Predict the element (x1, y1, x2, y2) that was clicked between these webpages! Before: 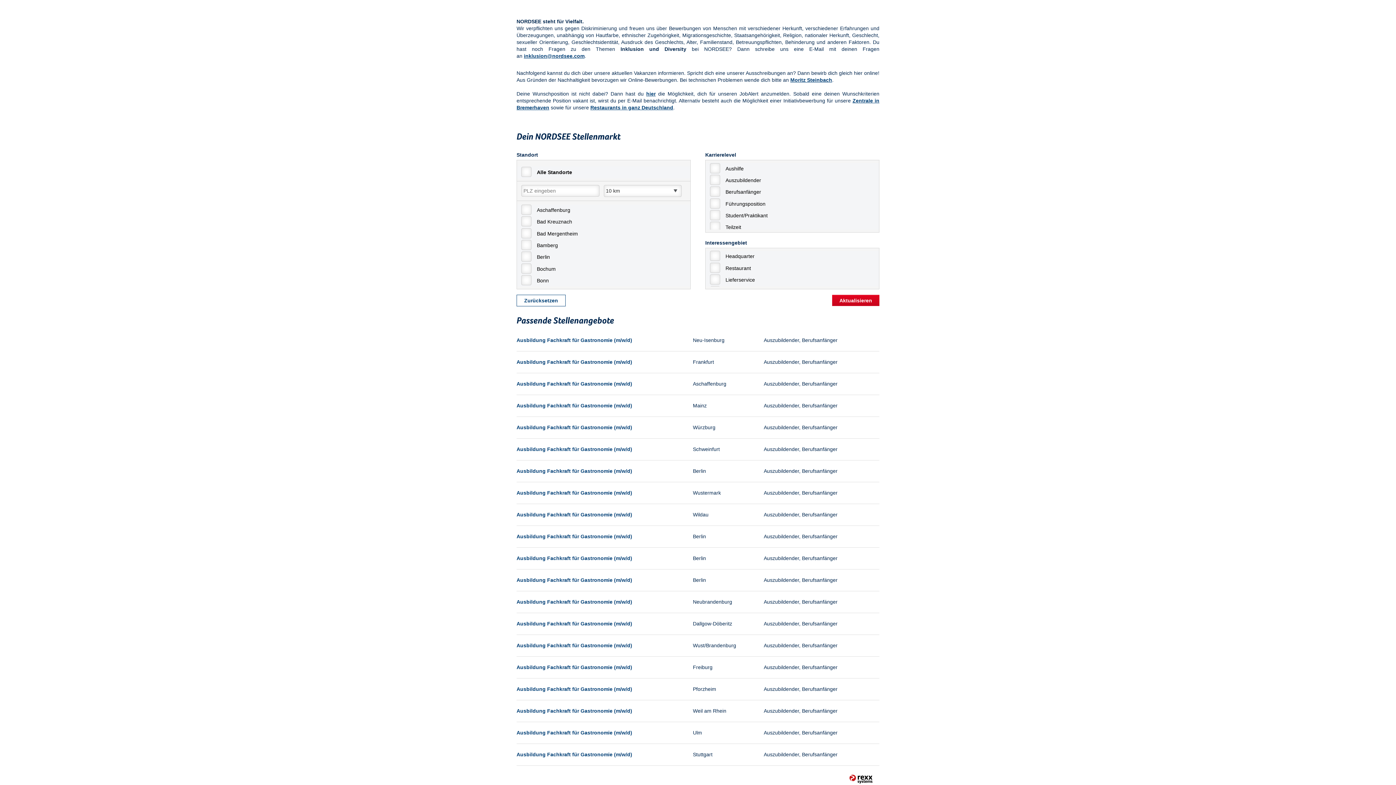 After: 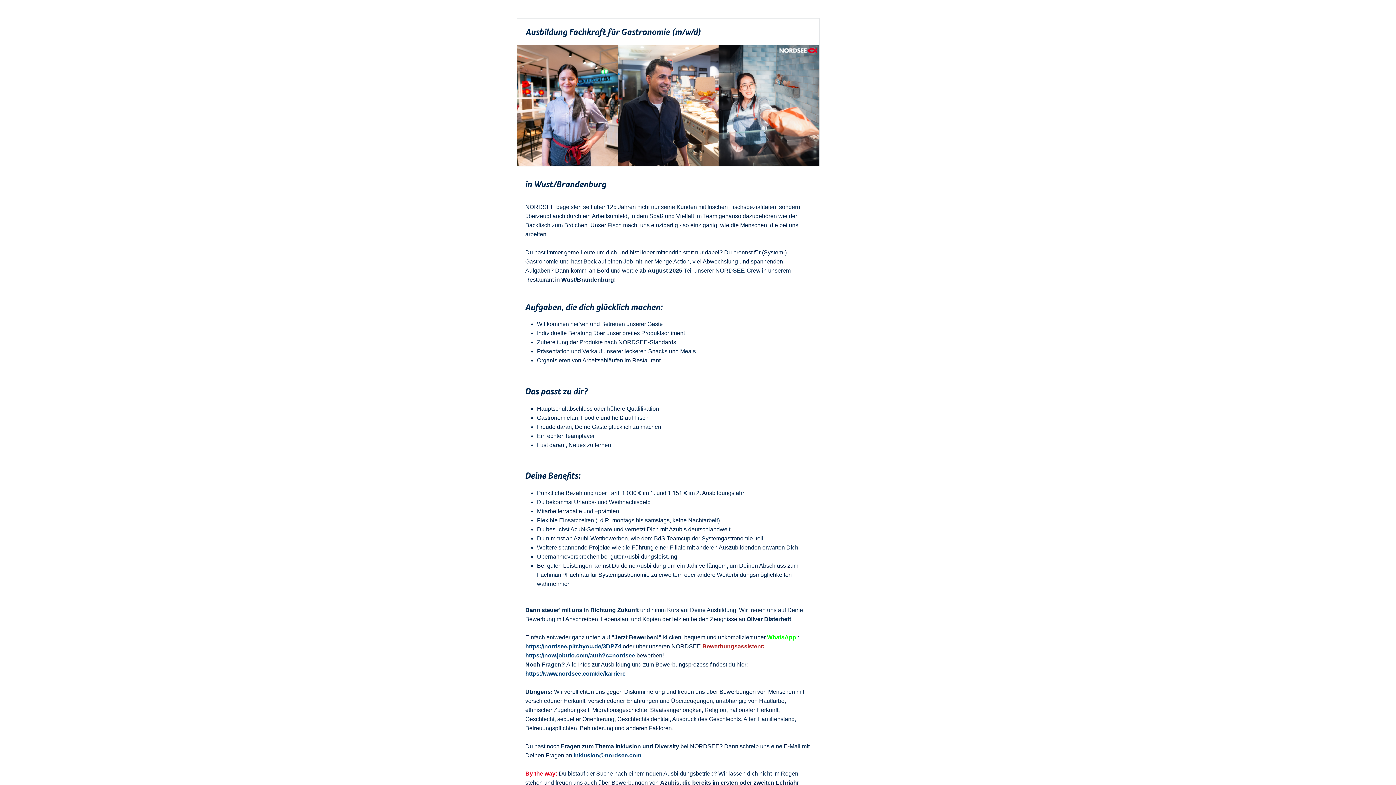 Action: bbox: (516, 642, 632, 648) label: Ausbildung Fachkraft für Gastronomie (m/w/d)